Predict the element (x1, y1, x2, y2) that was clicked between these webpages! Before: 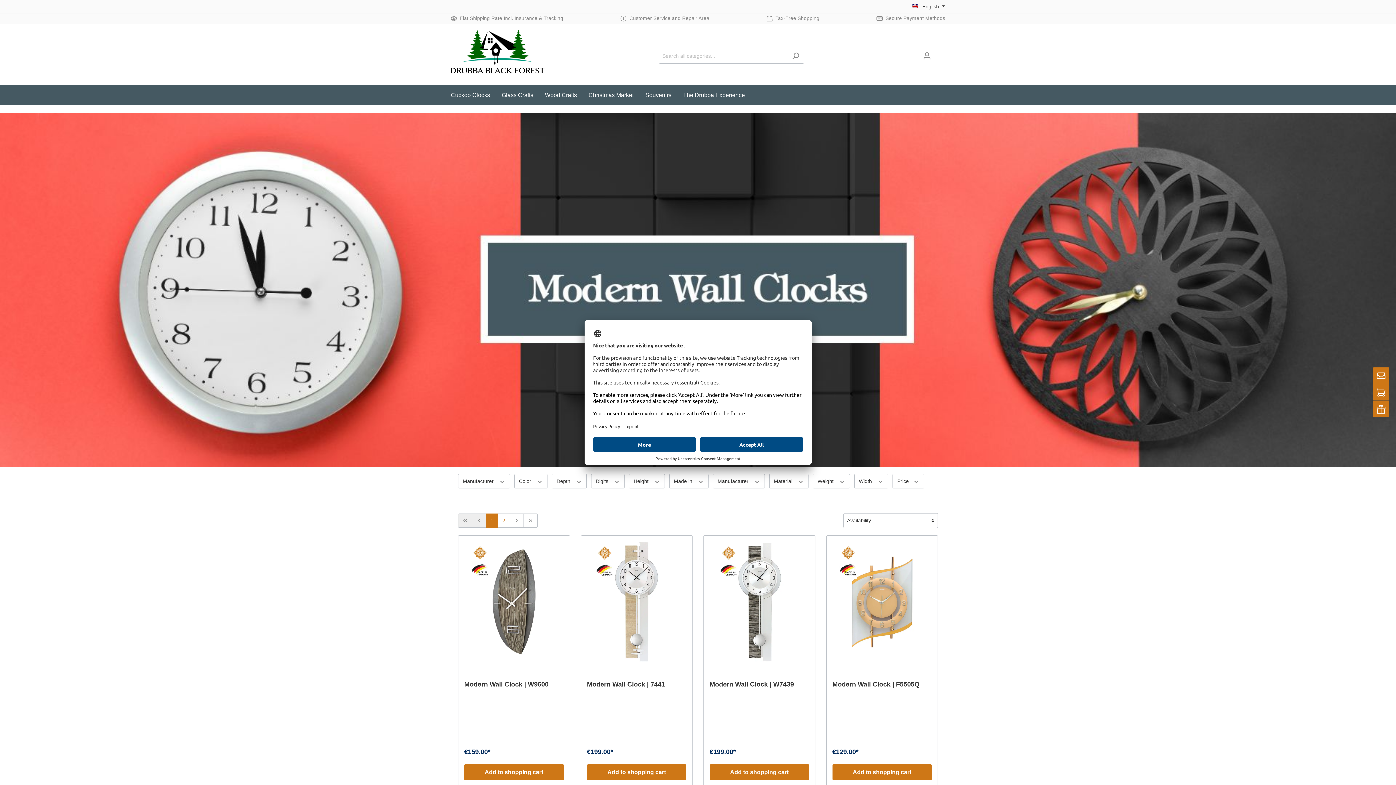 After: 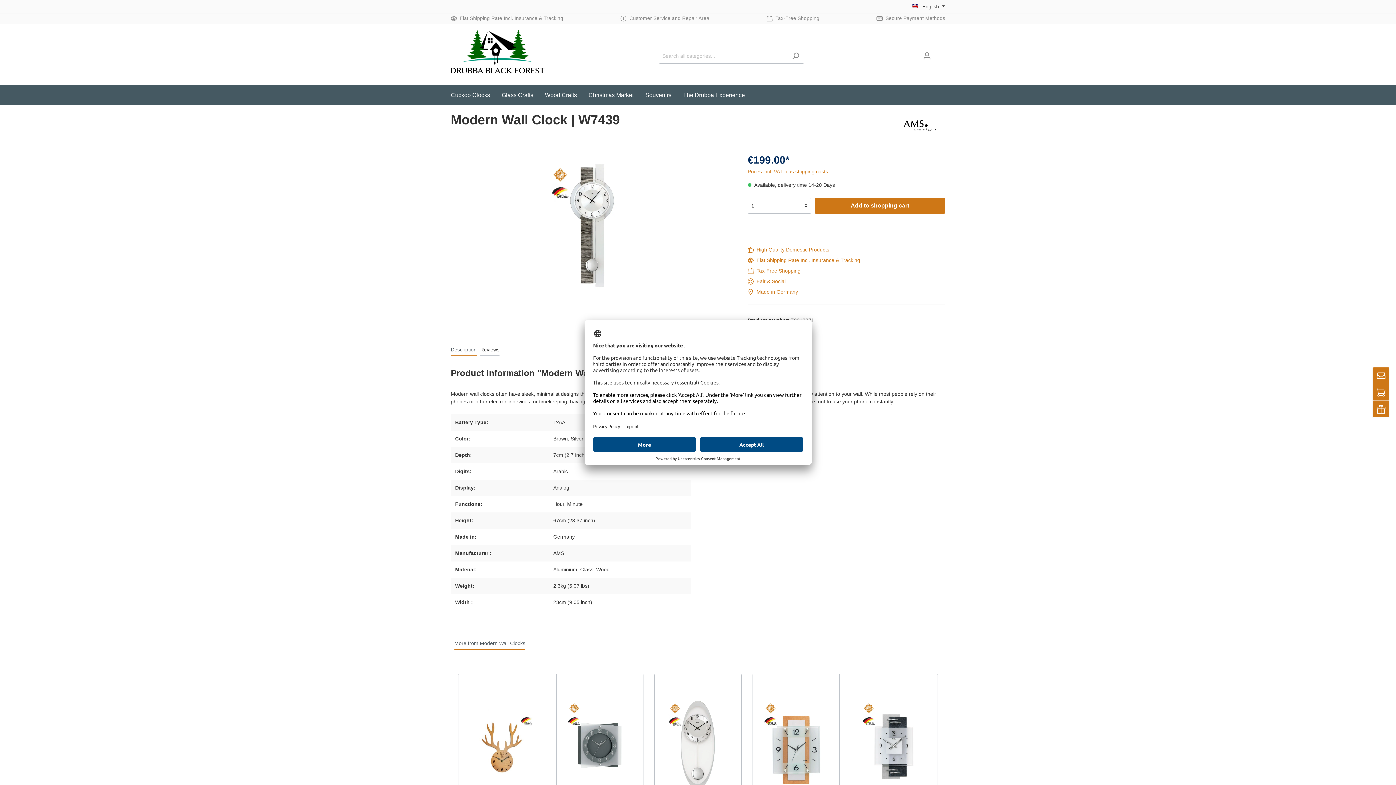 Action: label: Modern Wall Clock | W7439 bbox: (709, 680, 809, 696)